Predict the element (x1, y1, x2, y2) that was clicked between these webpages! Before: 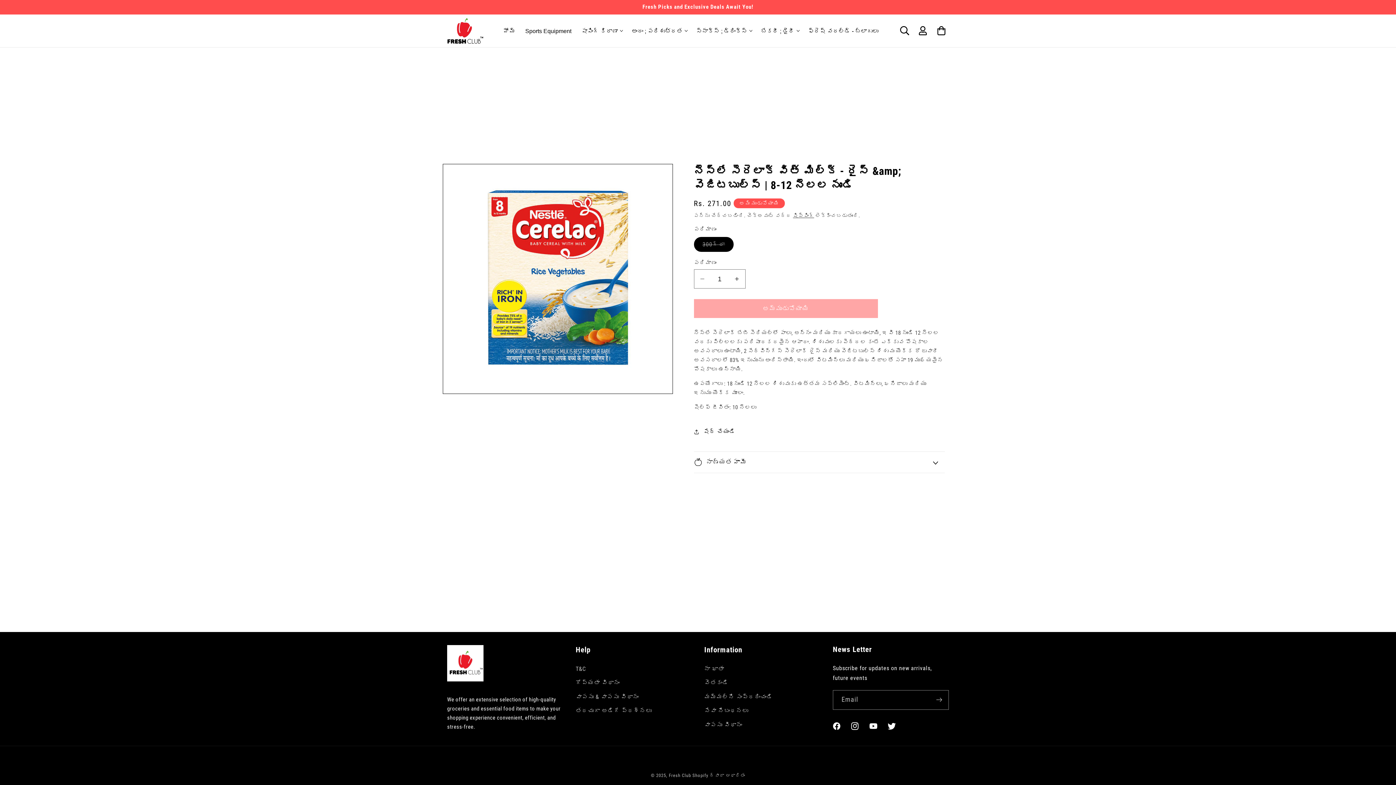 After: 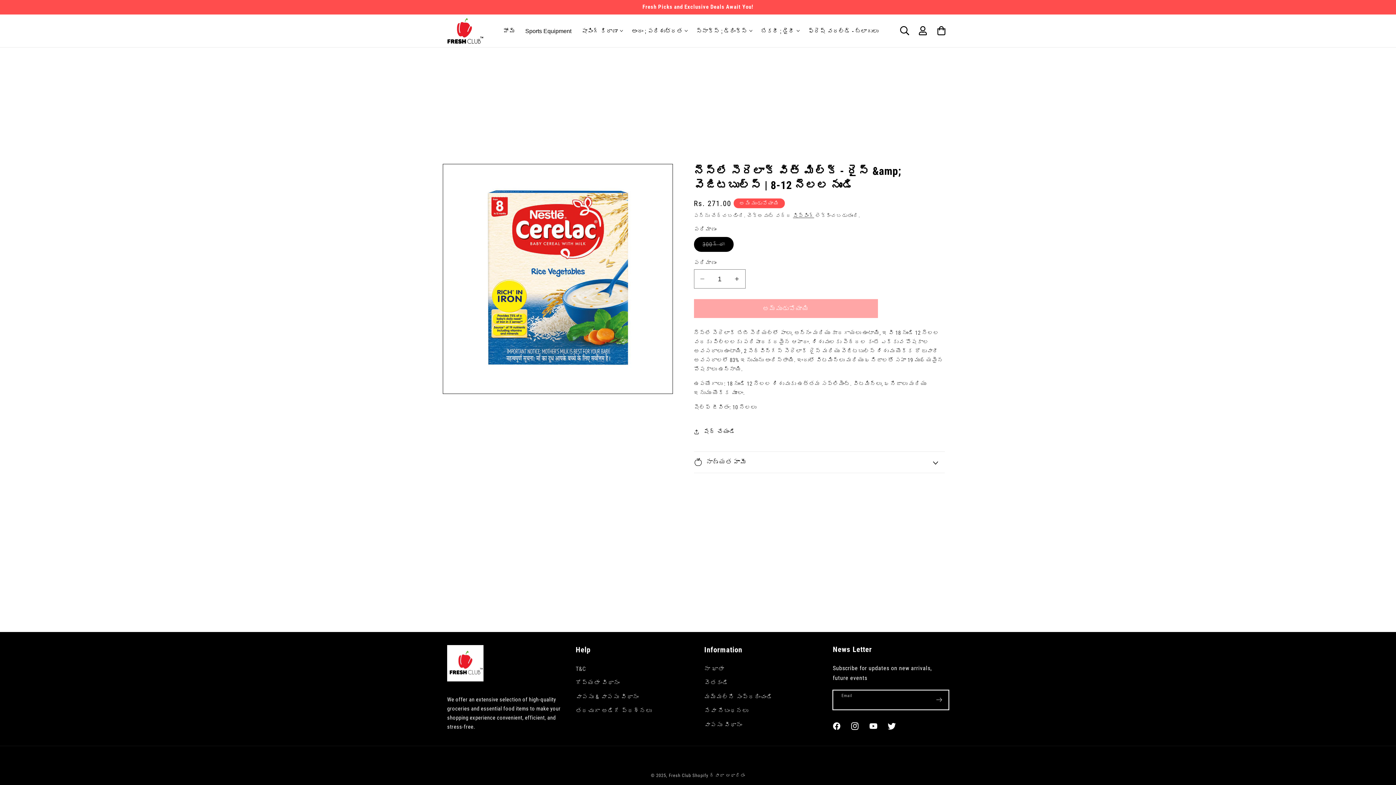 Action: bbox: (930, 690, 948, 710) label: సభ్యత్వం పొందండి